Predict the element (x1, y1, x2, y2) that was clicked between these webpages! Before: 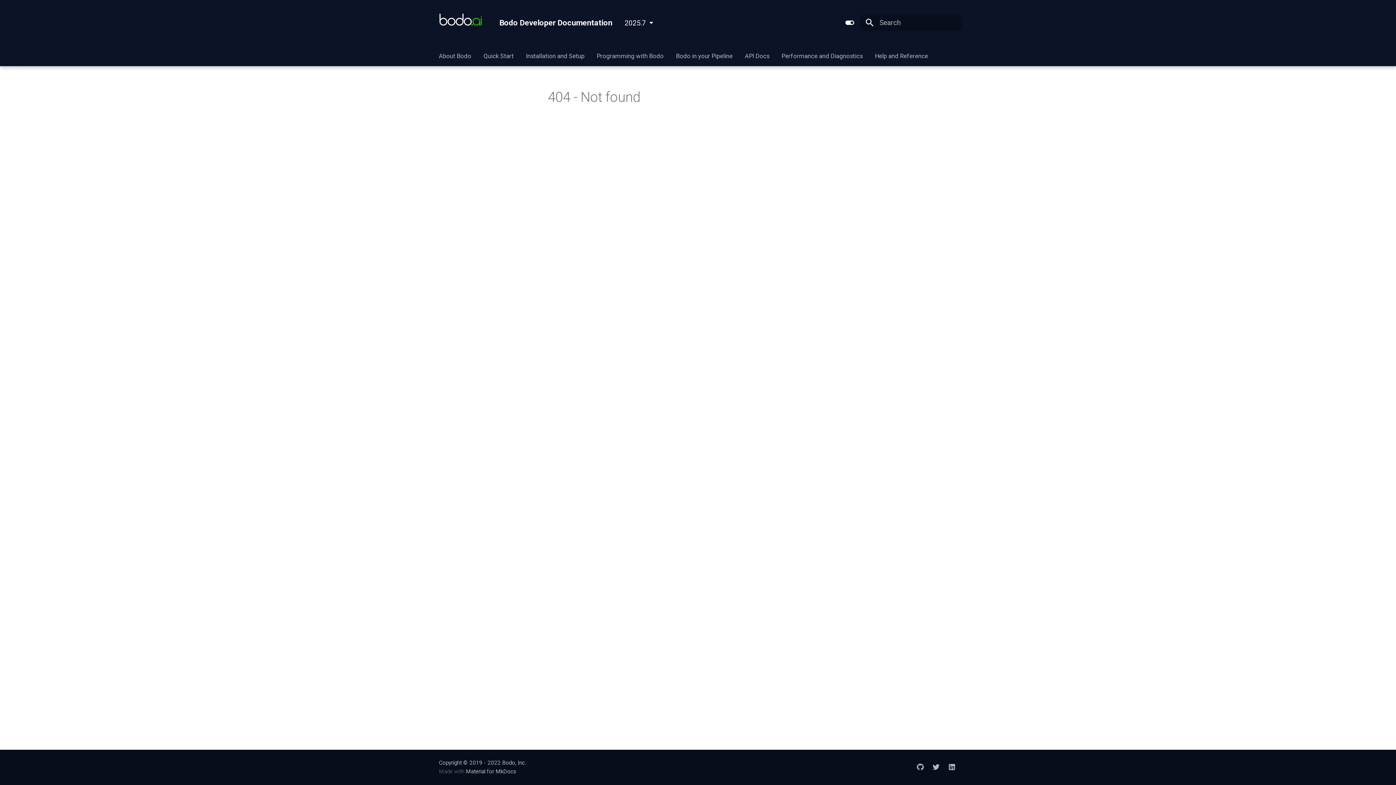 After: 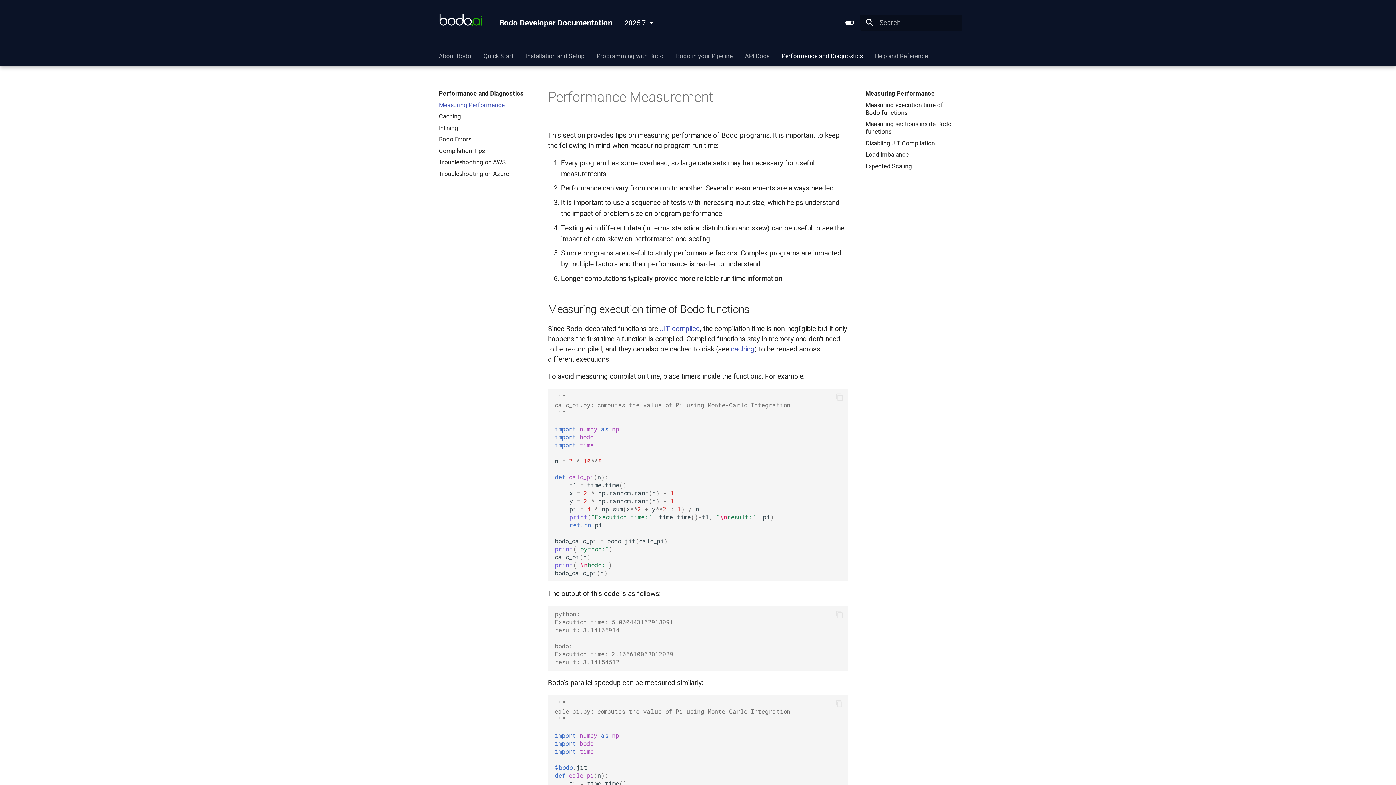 Action: bbox: (781, 52, 862, 59) label: Performance and Diagnostics